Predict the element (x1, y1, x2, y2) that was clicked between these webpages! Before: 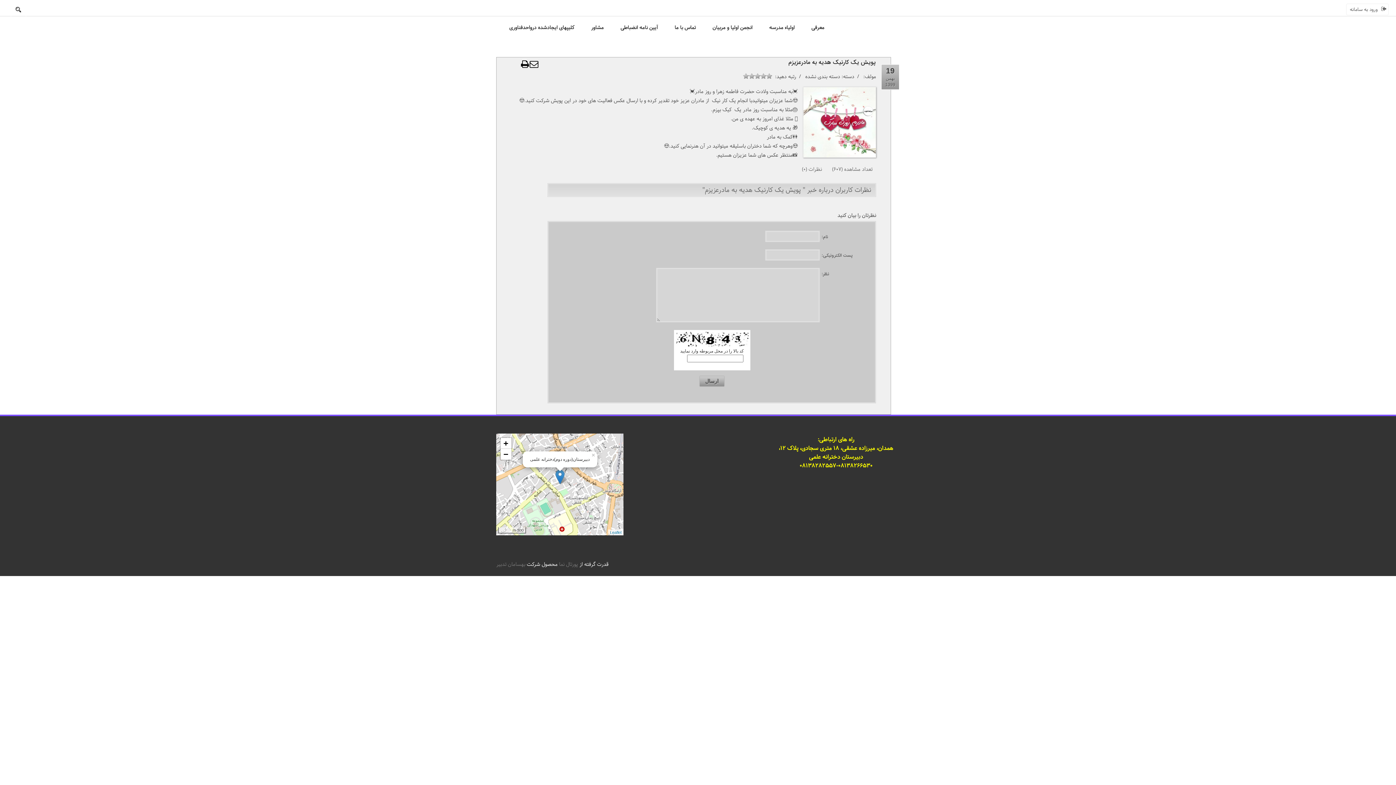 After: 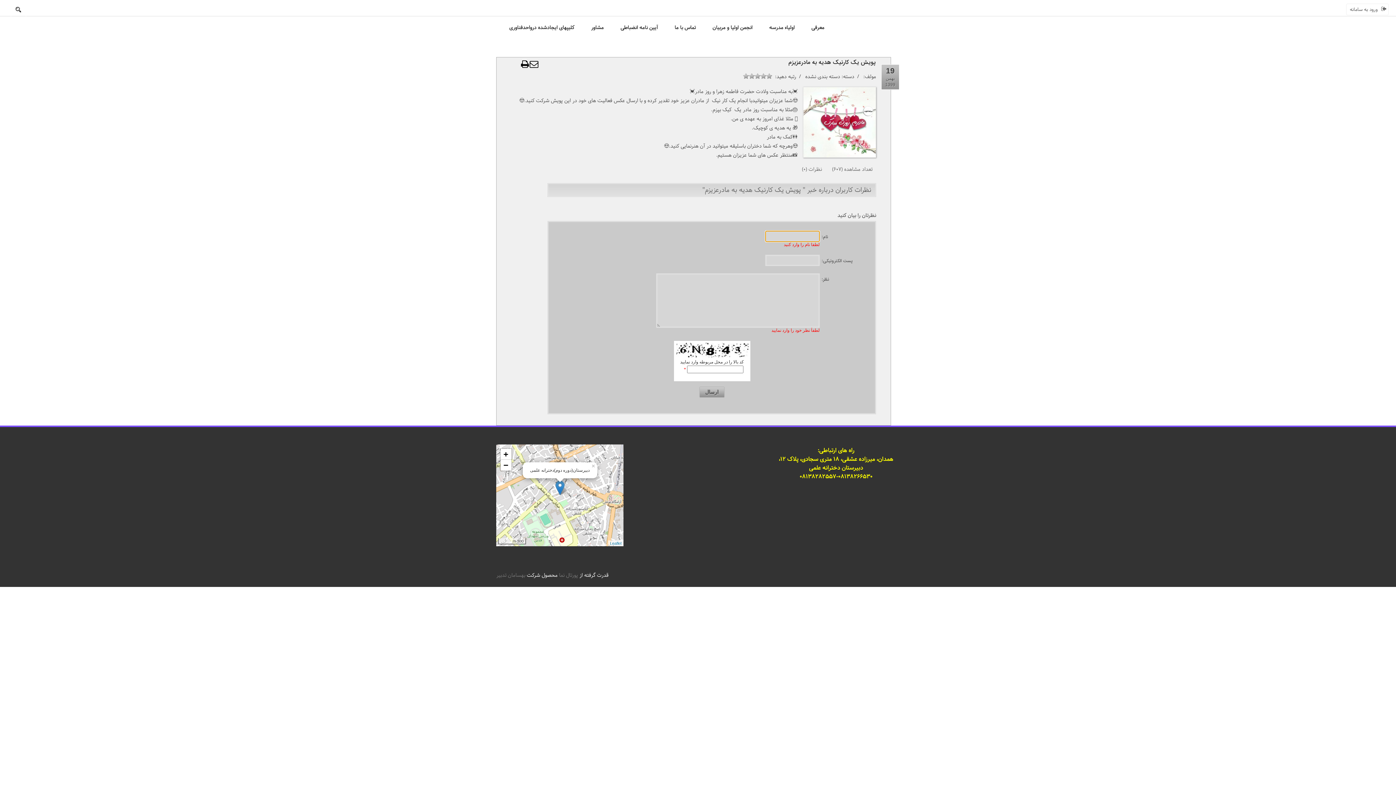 Action: bbox: (700, 376, 724, 386) label: ارسال